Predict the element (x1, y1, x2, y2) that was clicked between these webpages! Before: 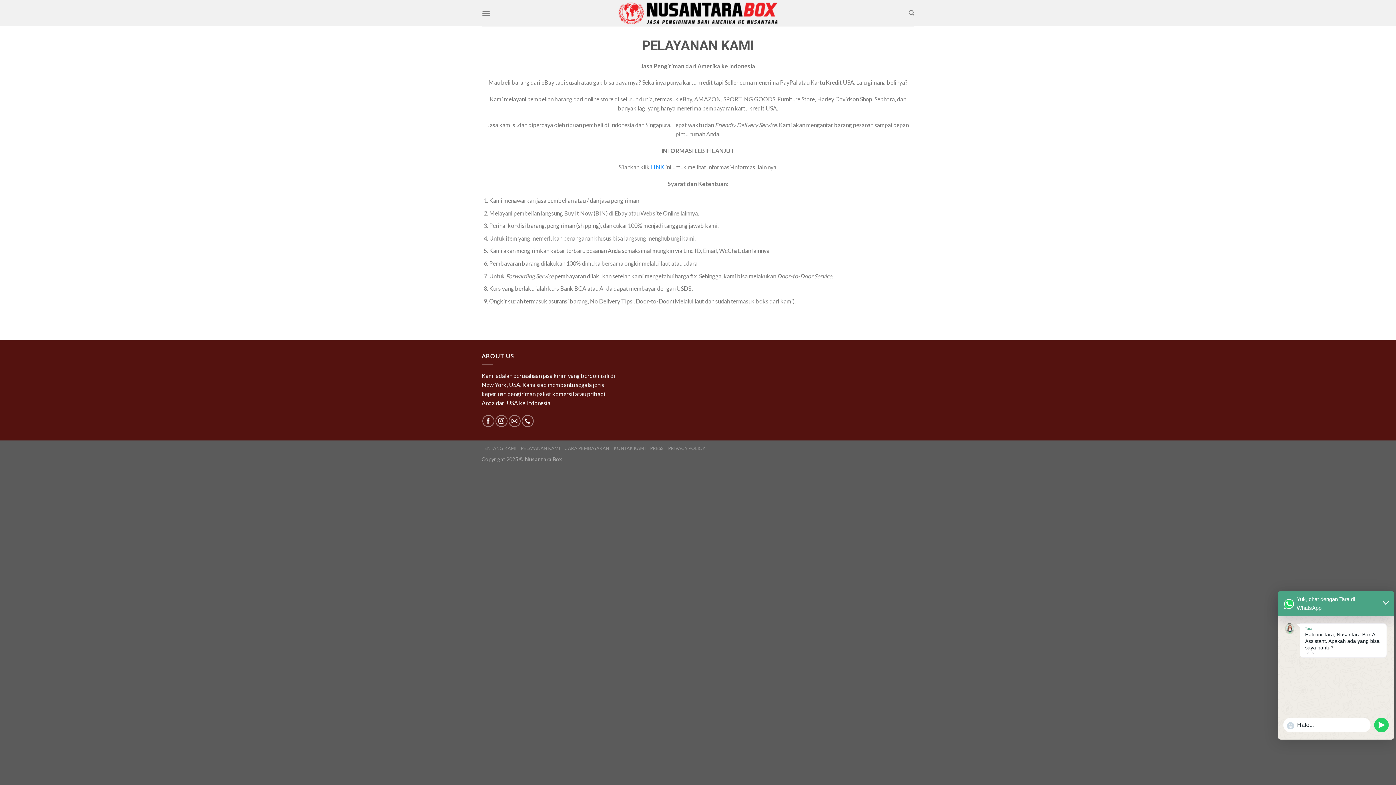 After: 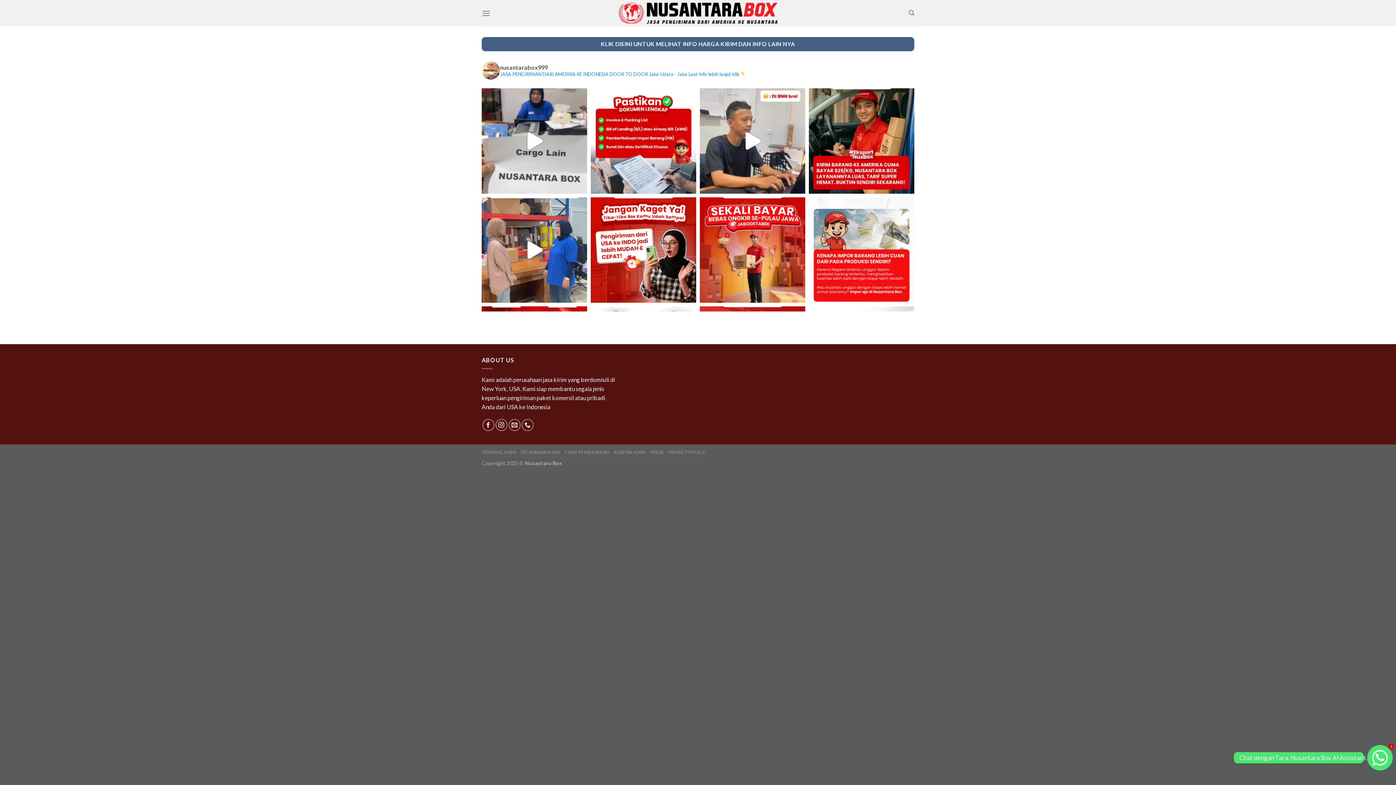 Action: bbox: (481, 445, 516, 451) label: TENTANG KAMI